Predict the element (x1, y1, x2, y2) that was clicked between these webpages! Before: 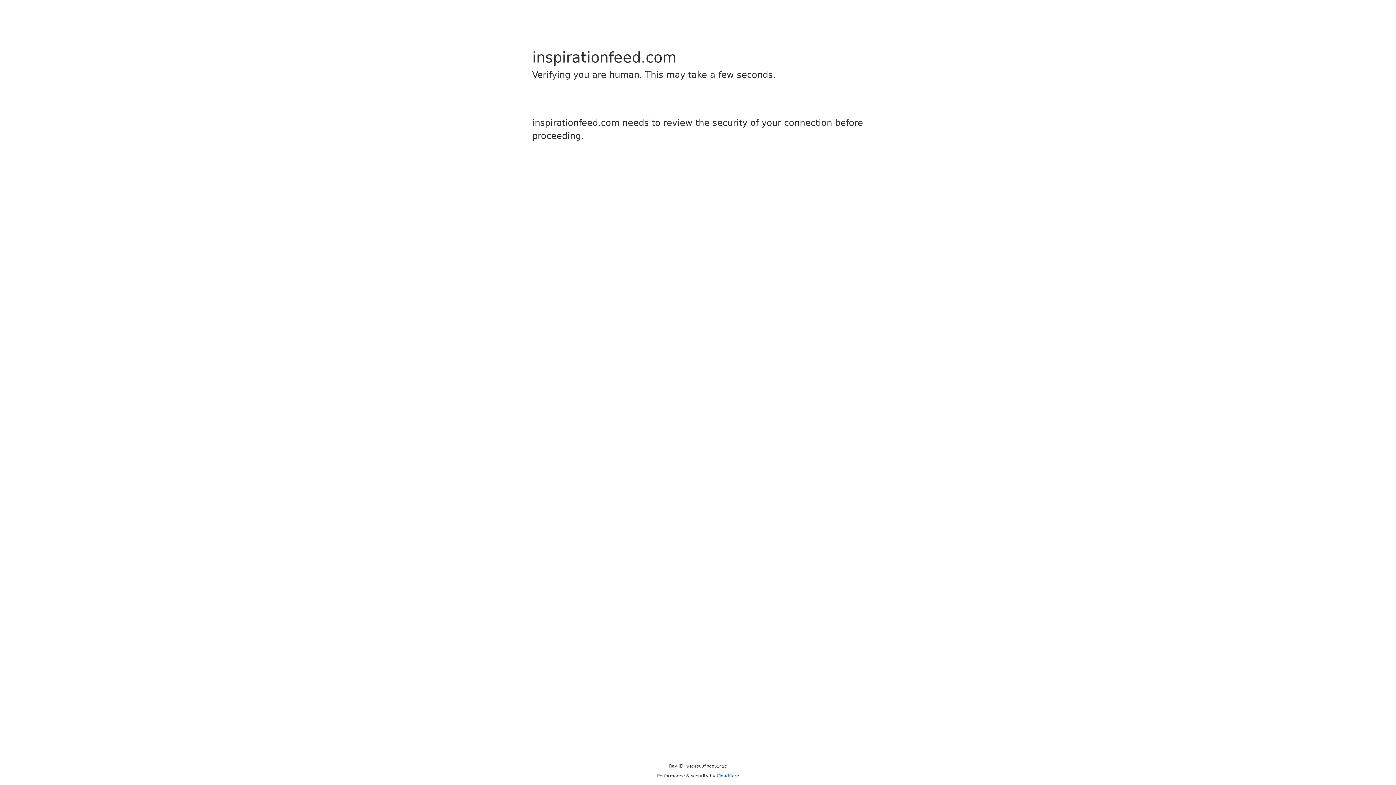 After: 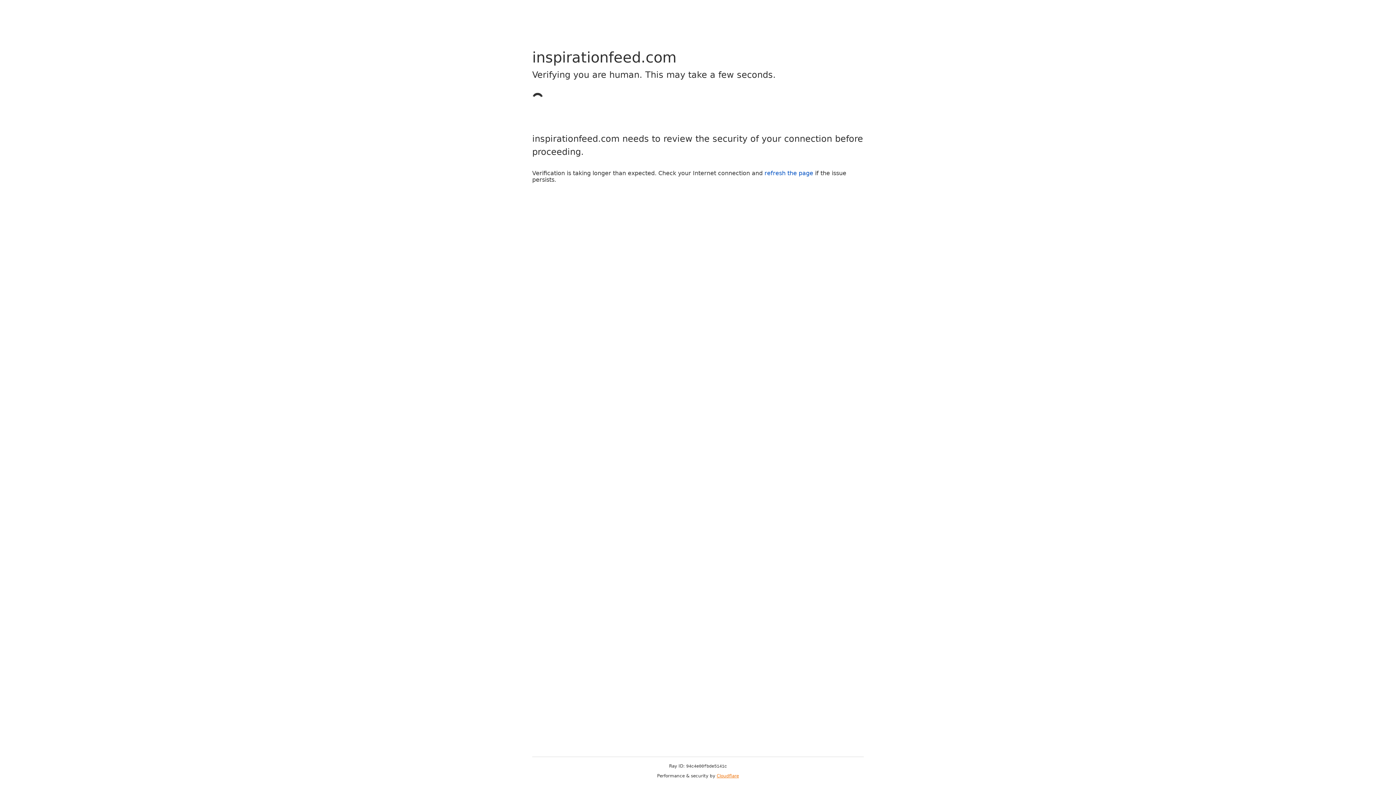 Action: bbox: (716, 773, 739, 778) label: Cloudflare